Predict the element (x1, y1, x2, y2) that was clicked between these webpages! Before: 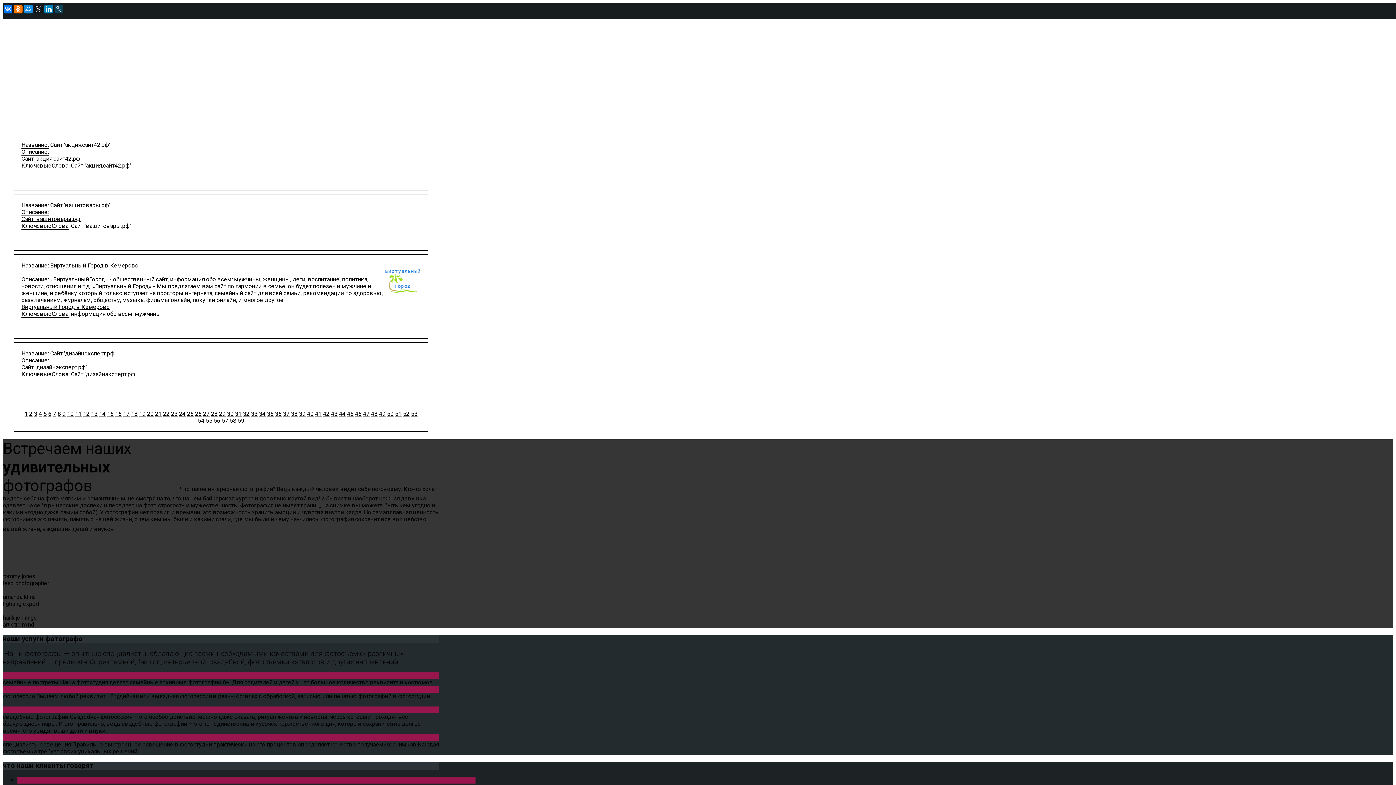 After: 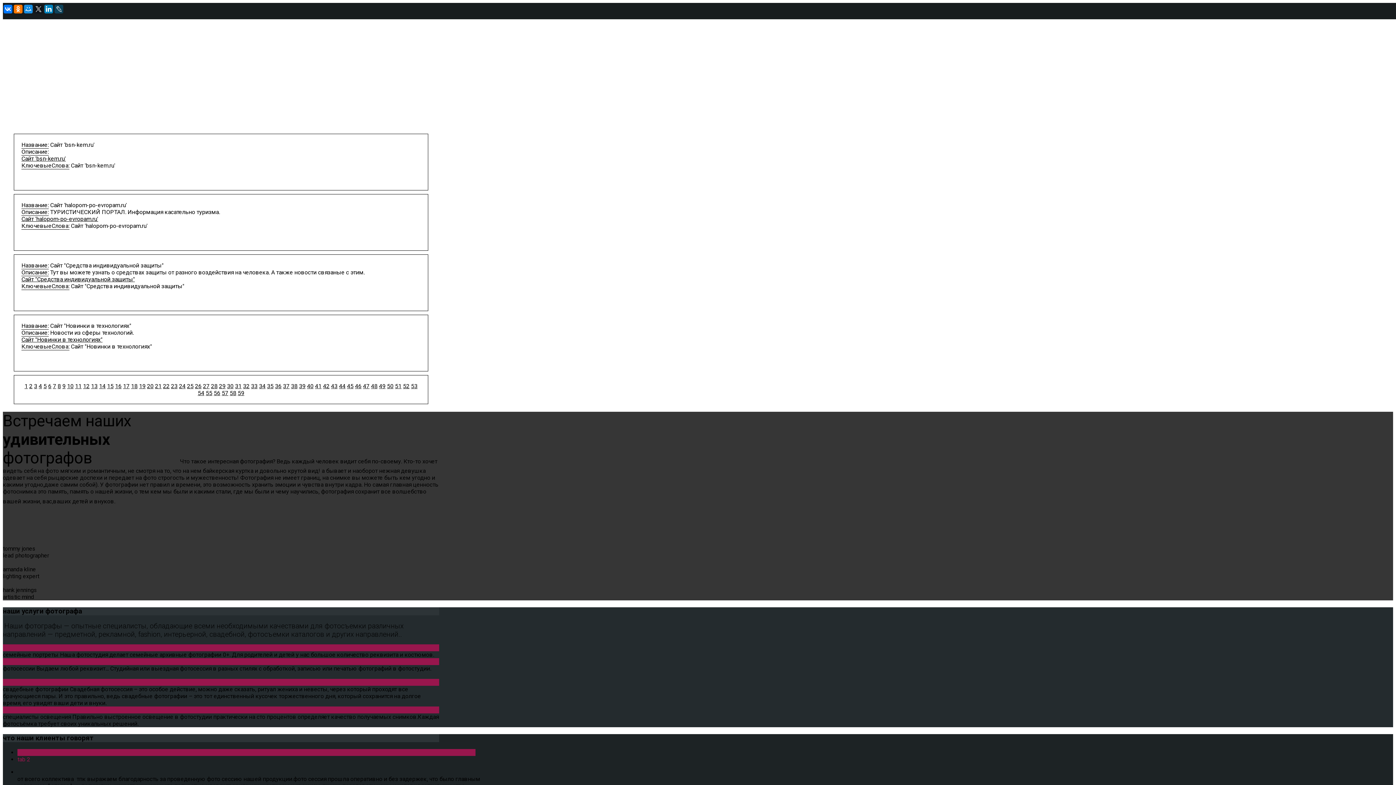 Action: label: 43 bbox: (331, 410, 337, 417)